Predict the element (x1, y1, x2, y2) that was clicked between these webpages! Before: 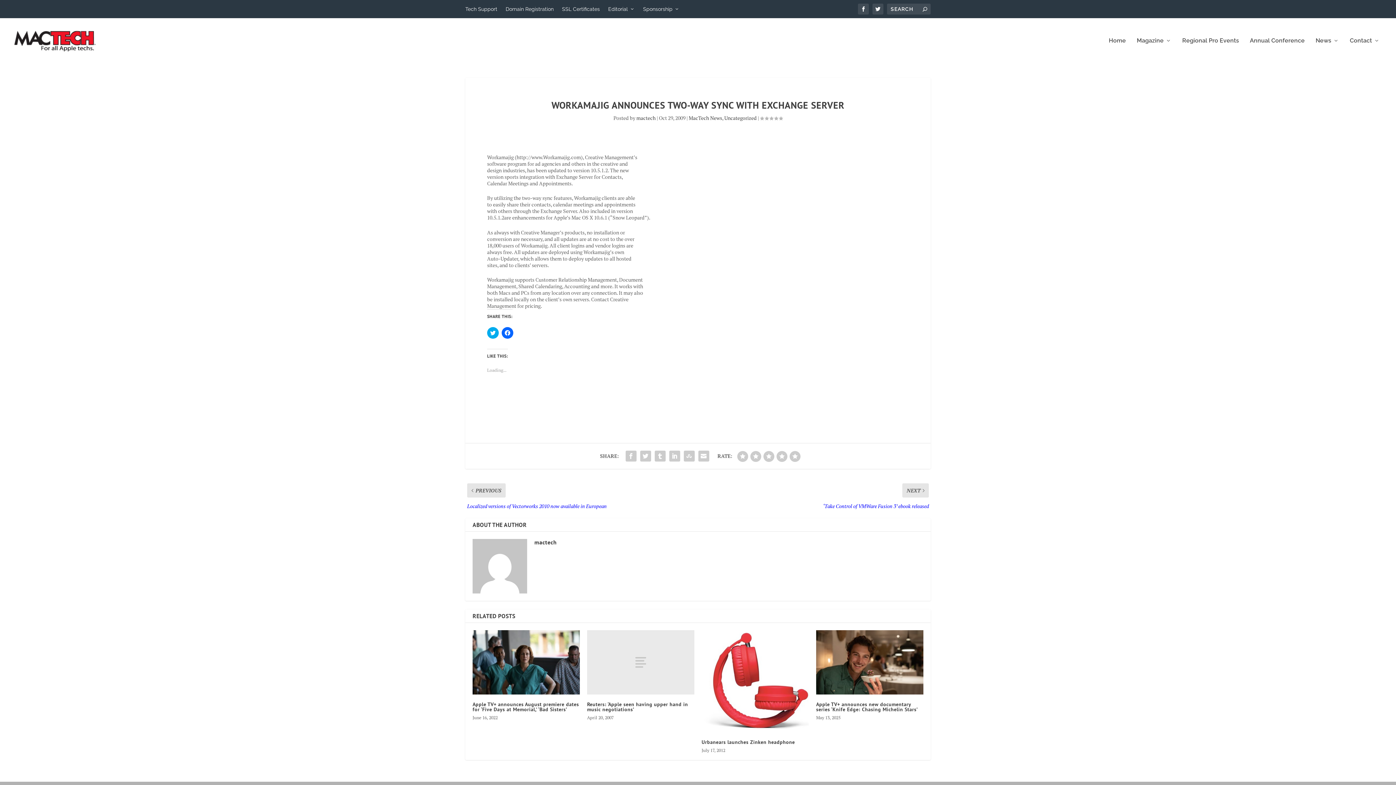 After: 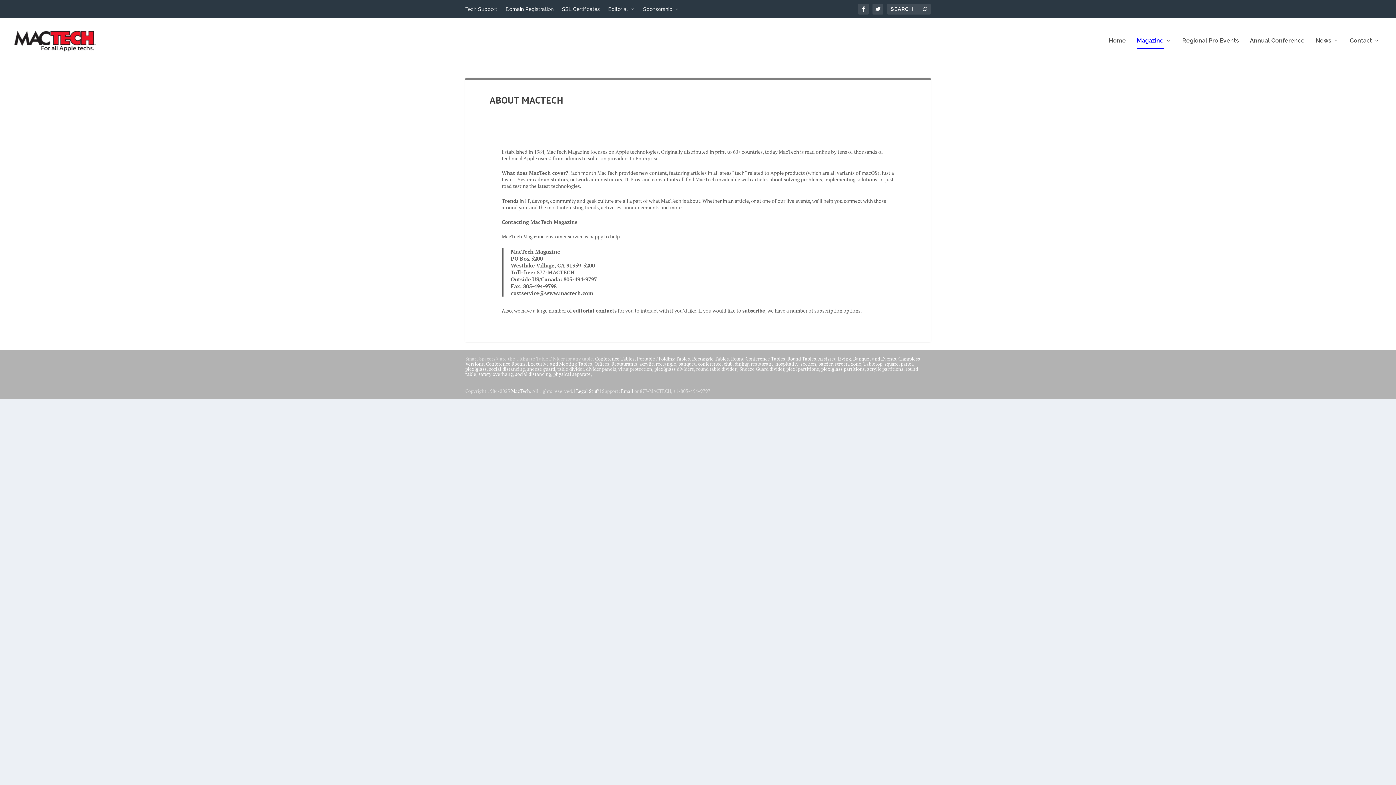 Action: bbox: (1137, 37, 1171, 63) label: Magazine